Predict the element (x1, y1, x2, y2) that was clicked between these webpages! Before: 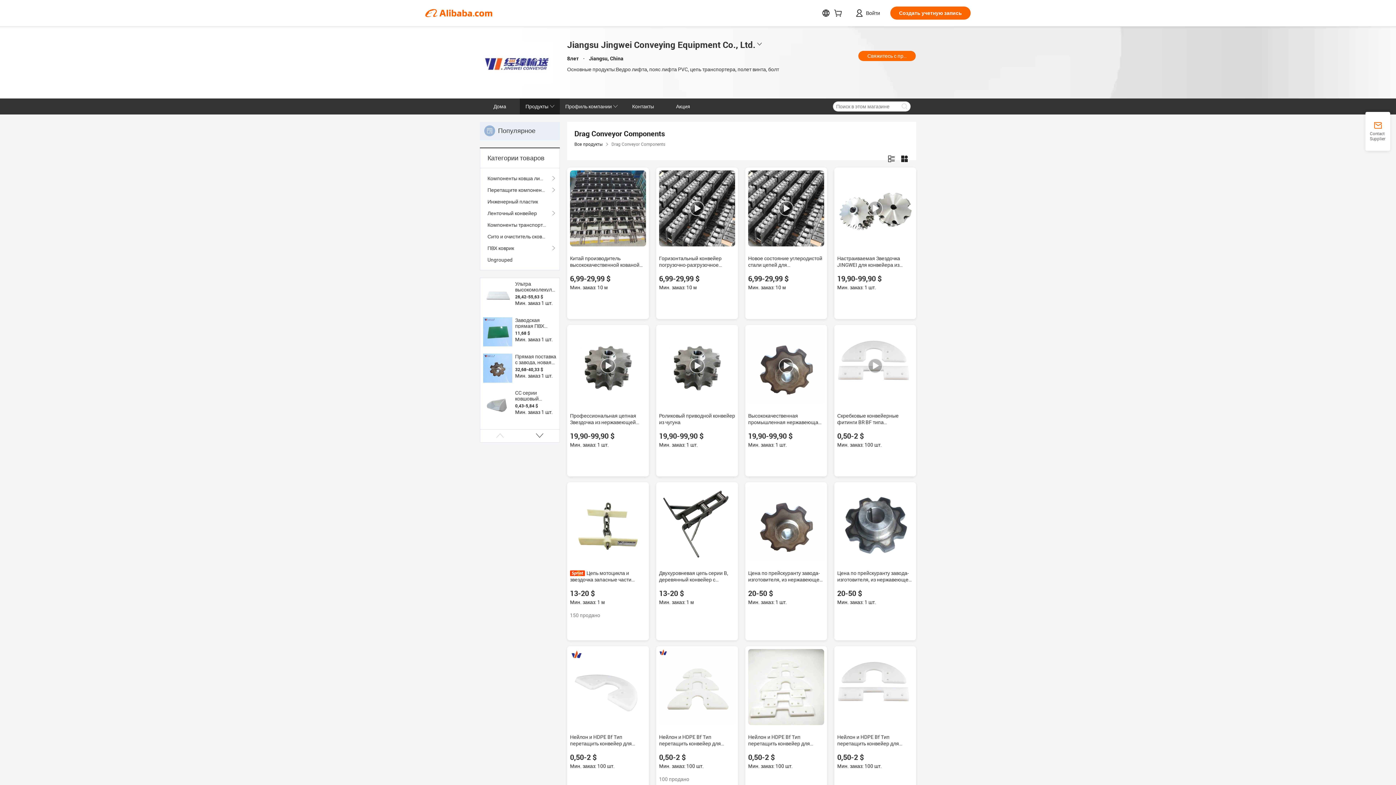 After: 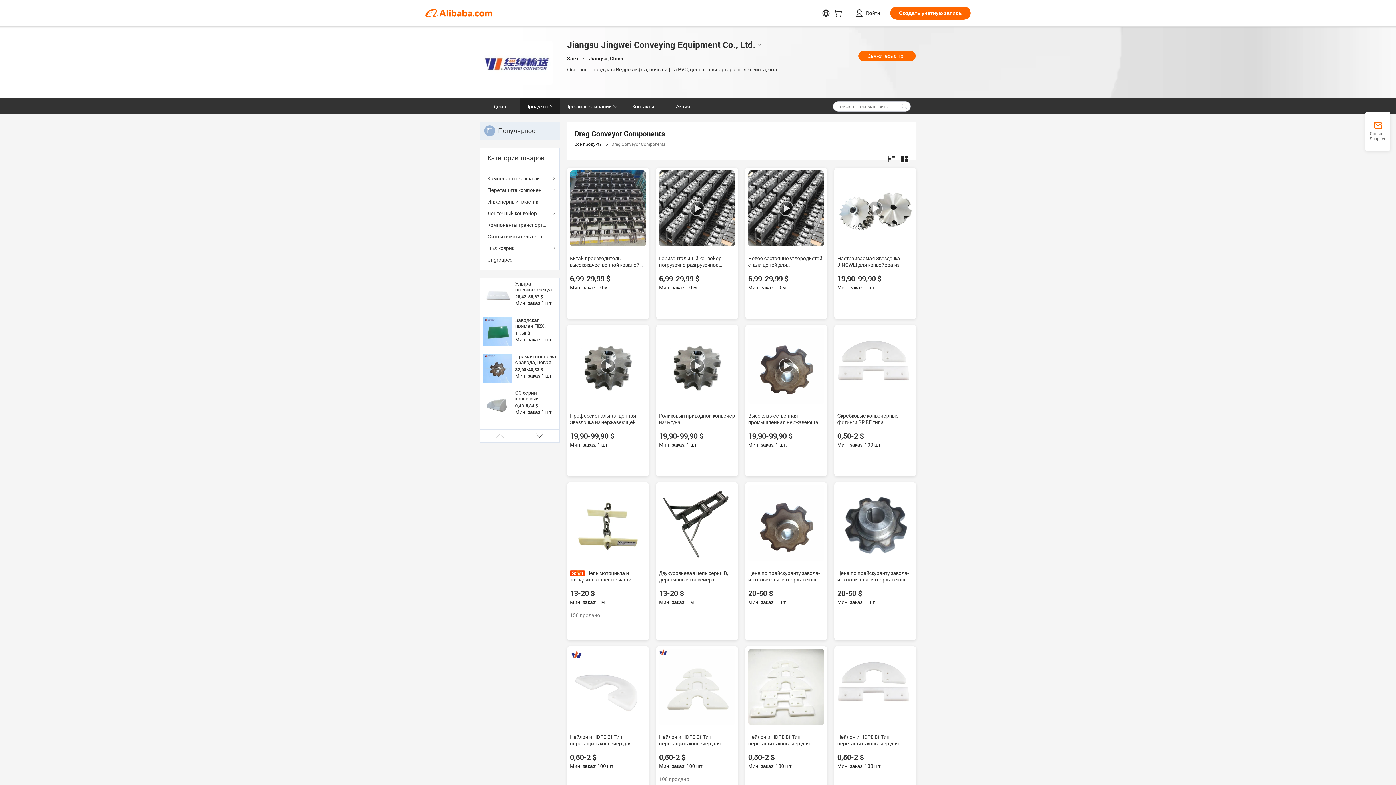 Action: bbox: (837, 328, 913, 404)